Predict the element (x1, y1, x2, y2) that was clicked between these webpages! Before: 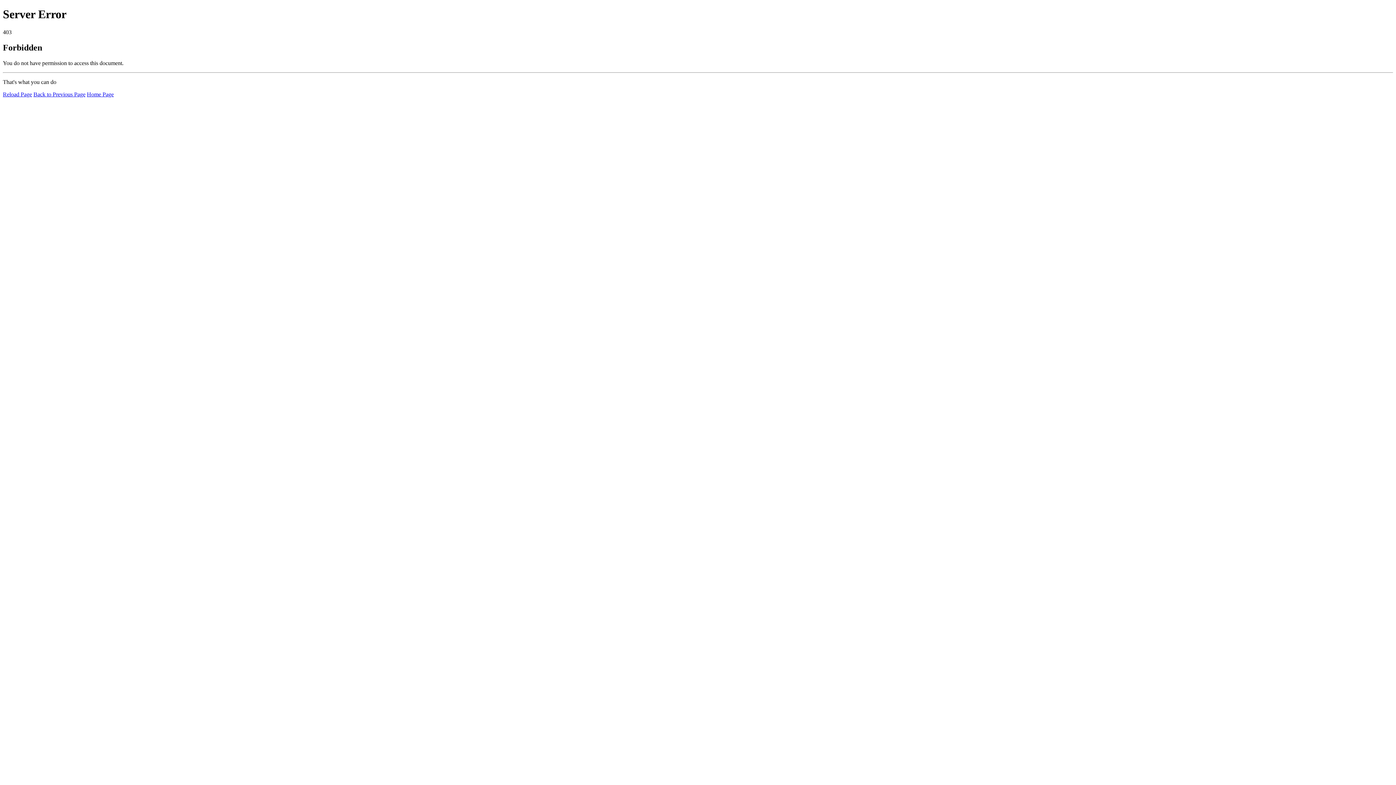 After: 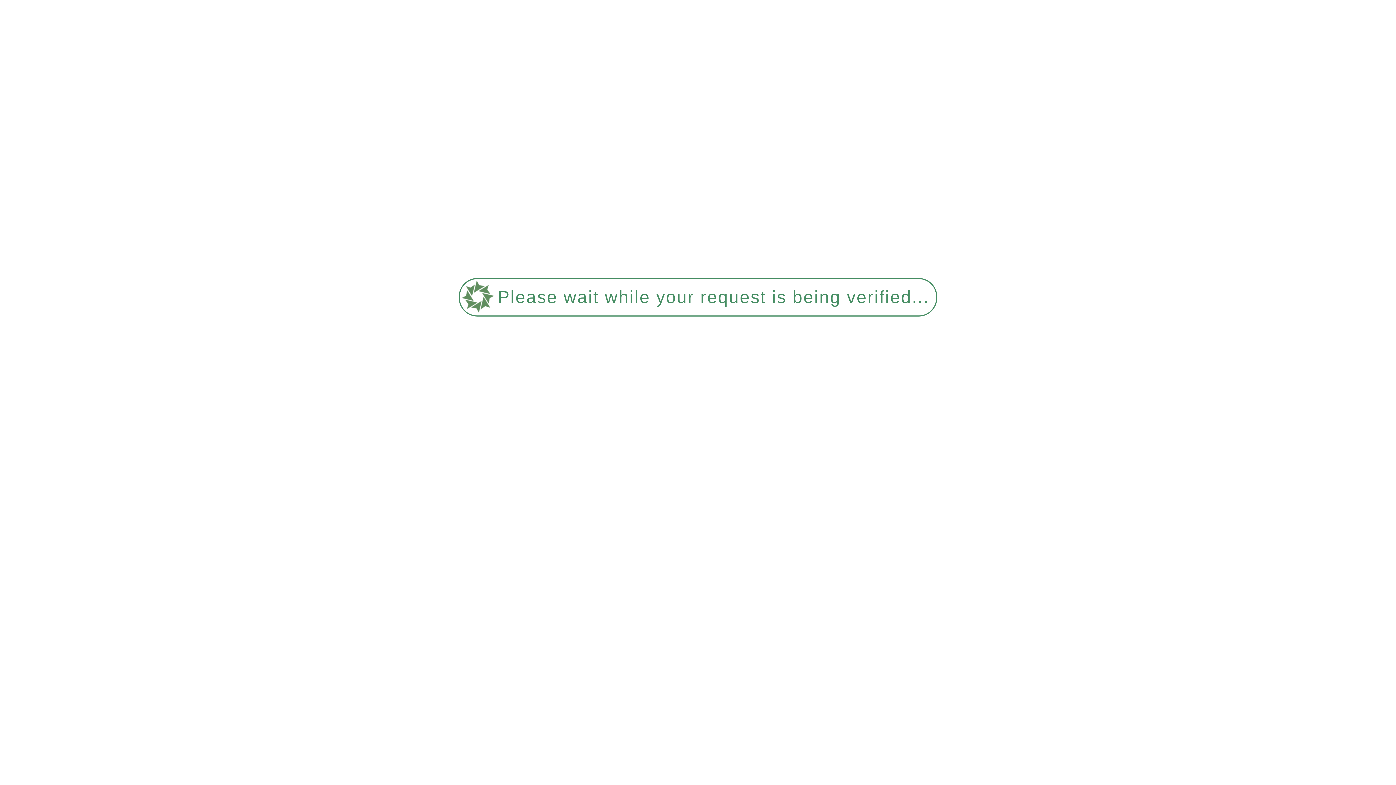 Action: bbox: (86, 91, 113, 97) label: Home Page